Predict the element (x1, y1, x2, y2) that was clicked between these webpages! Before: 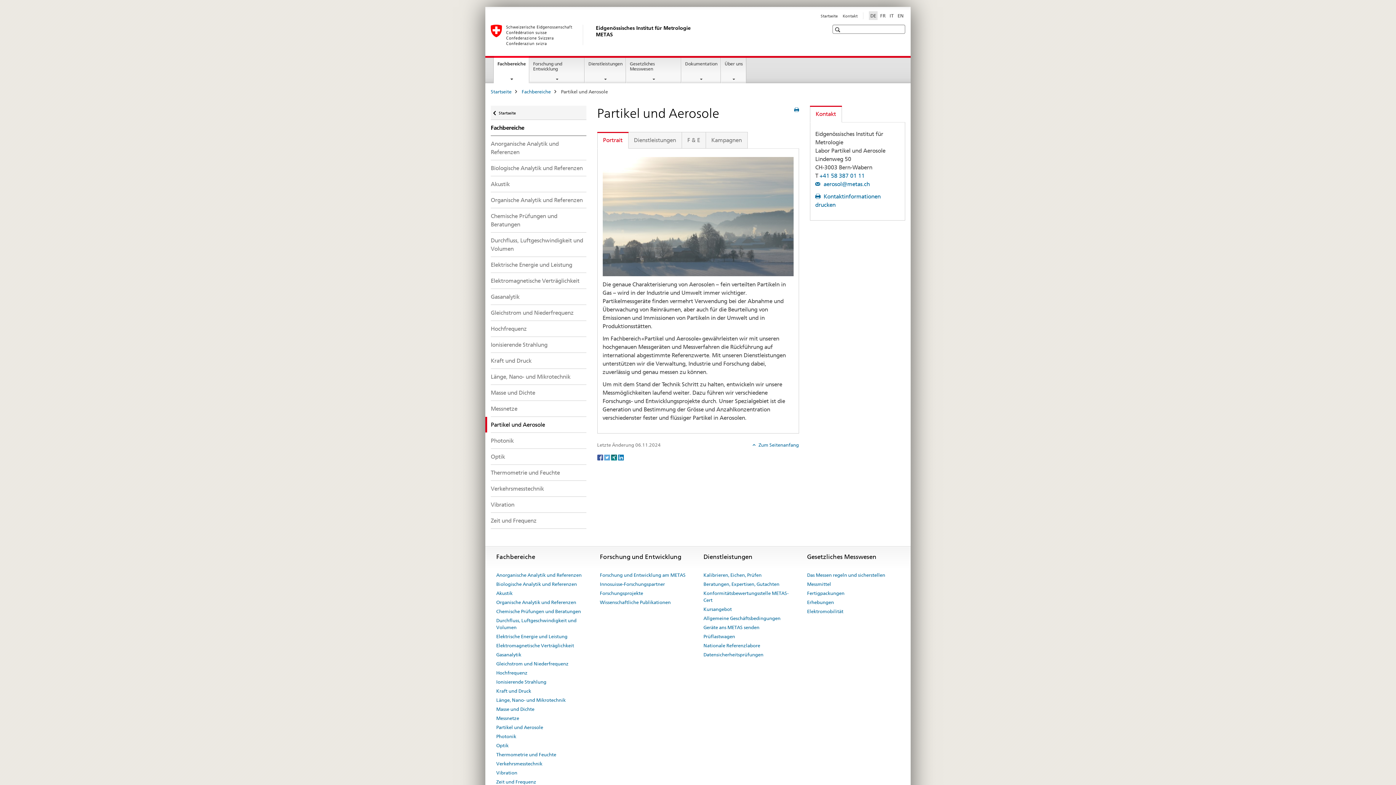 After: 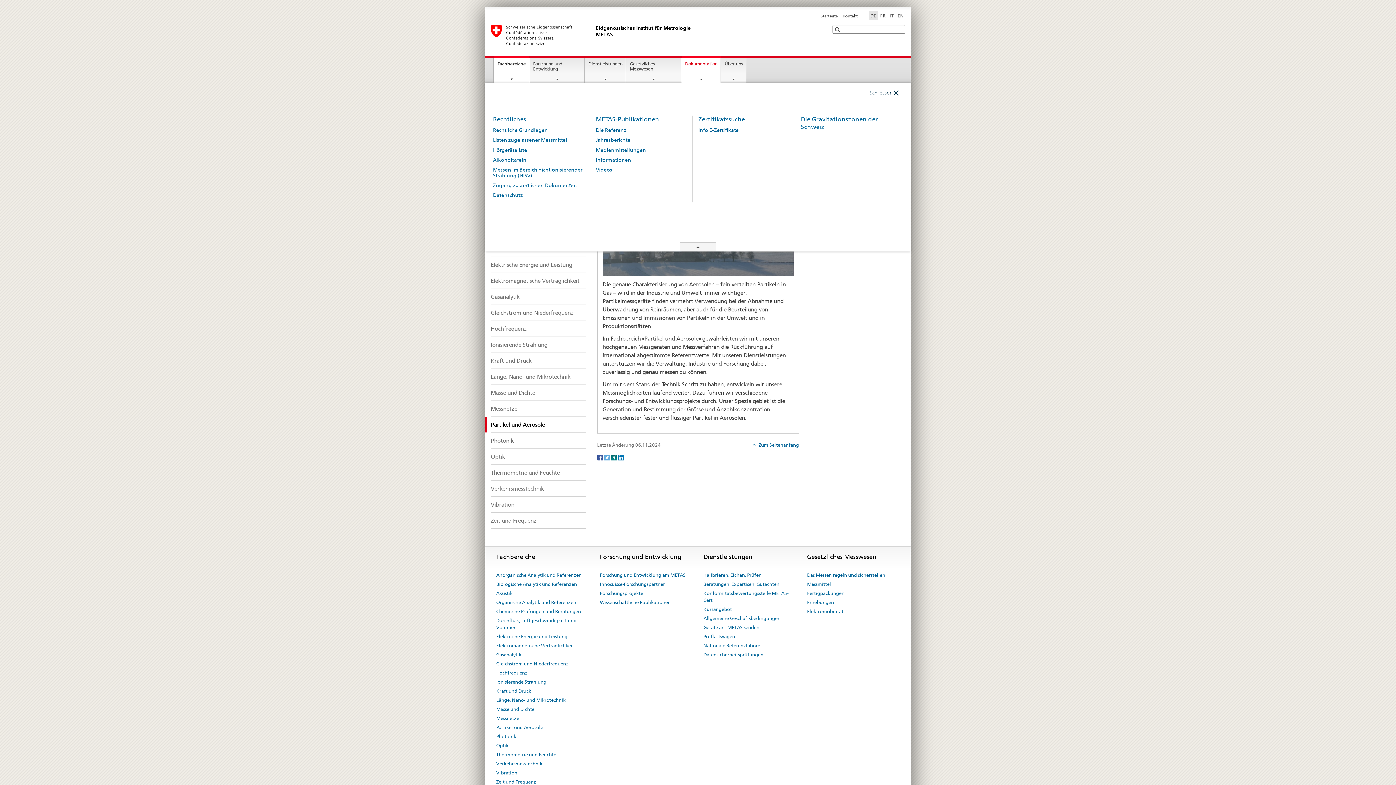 Action: bbox: (681, 57, 720, 83) label: Dokumentation